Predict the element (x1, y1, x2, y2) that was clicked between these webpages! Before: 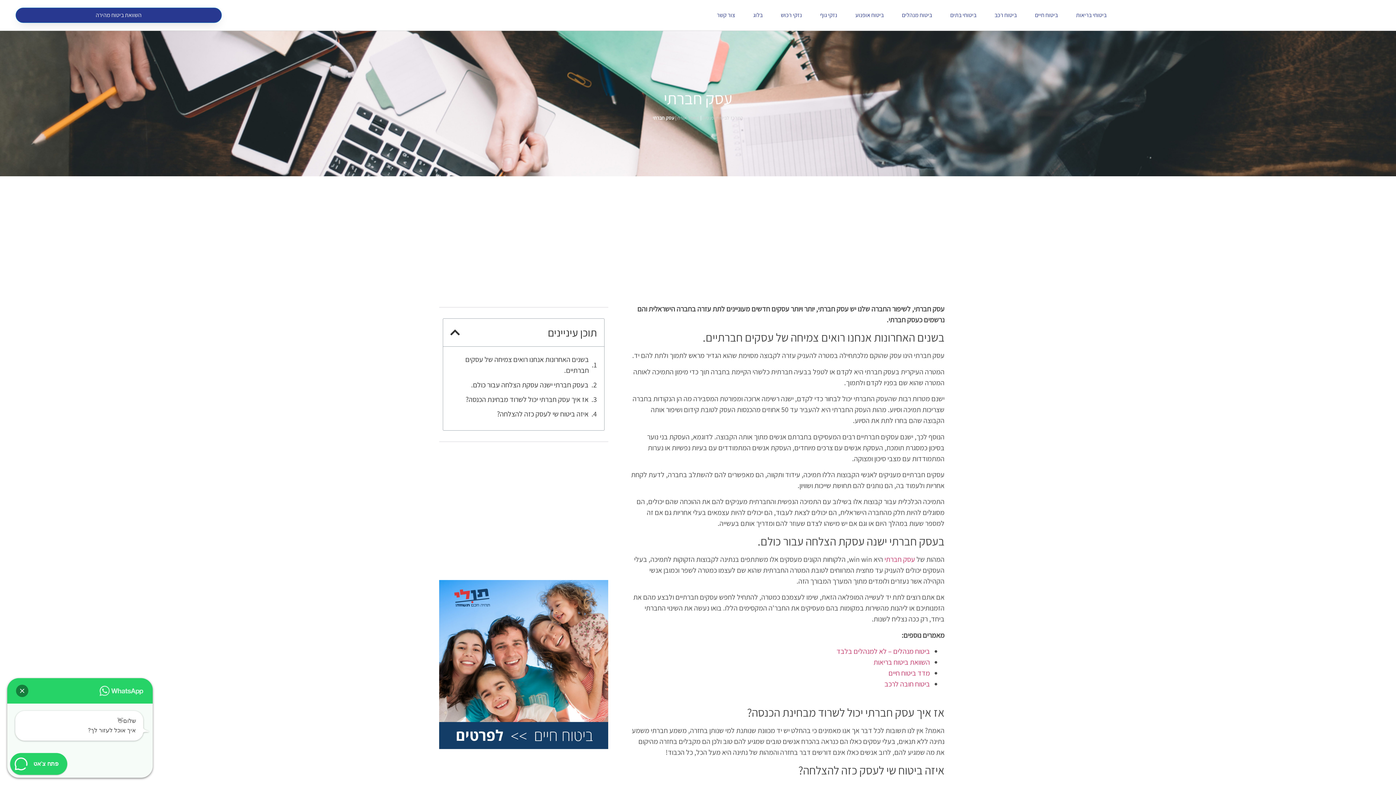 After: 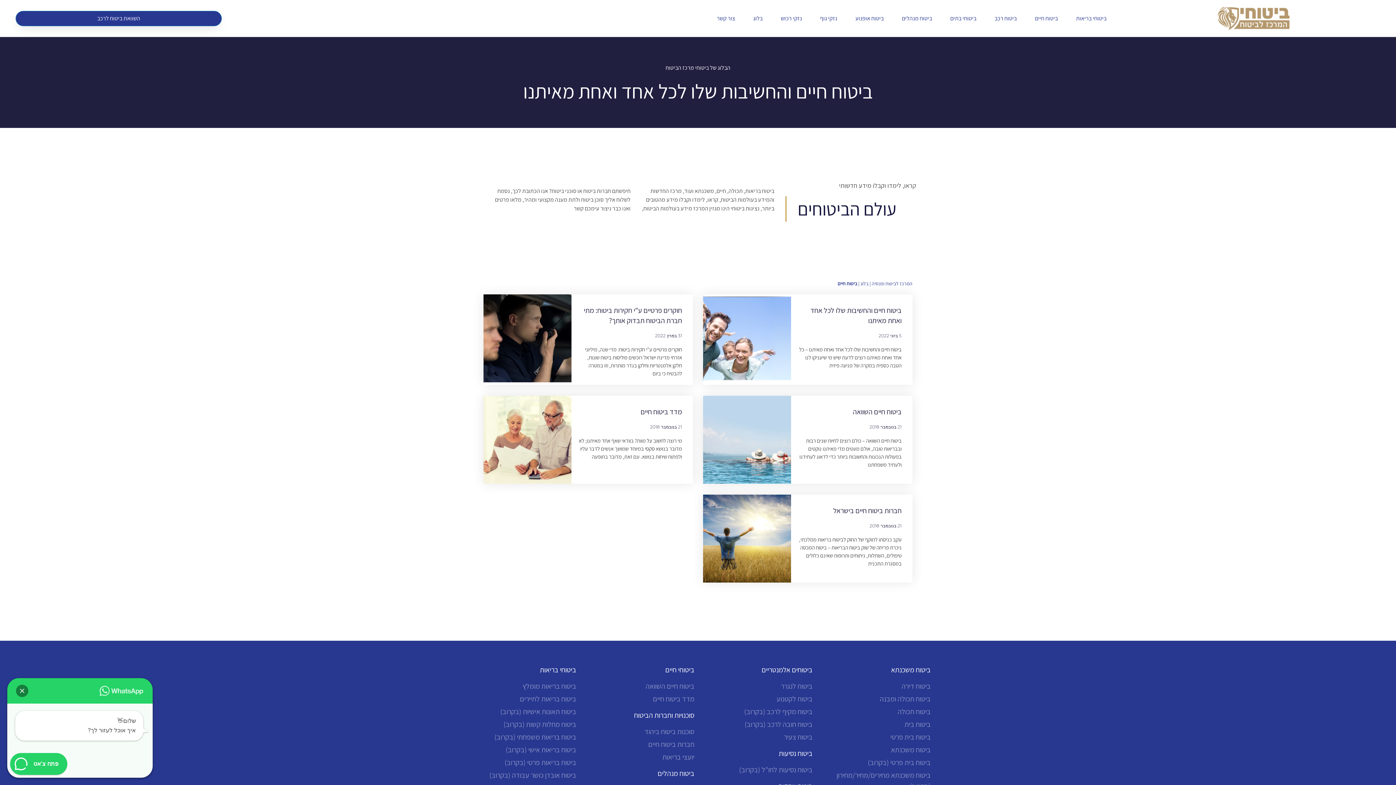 Action: bbox: (1026, 5, 1066, 25) label: ביטוח חיים